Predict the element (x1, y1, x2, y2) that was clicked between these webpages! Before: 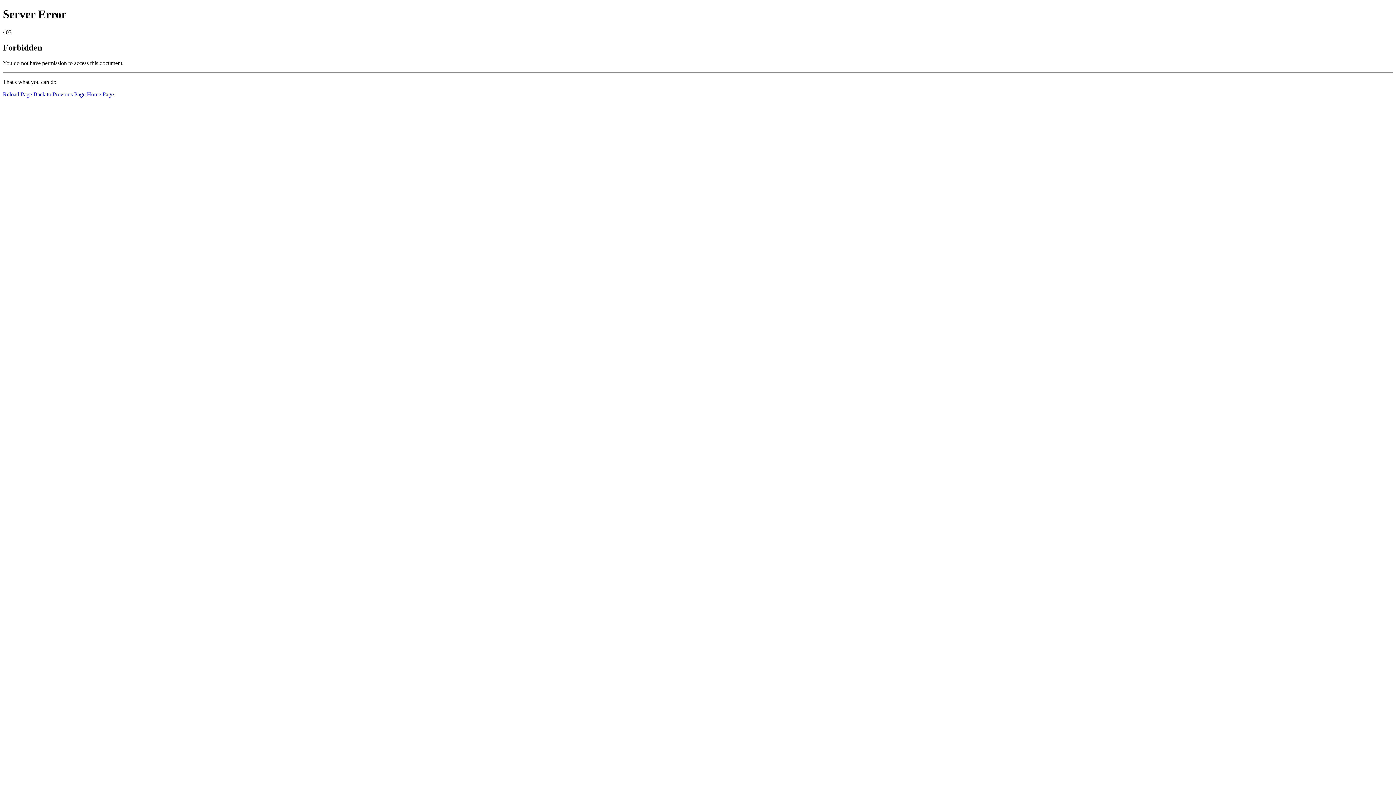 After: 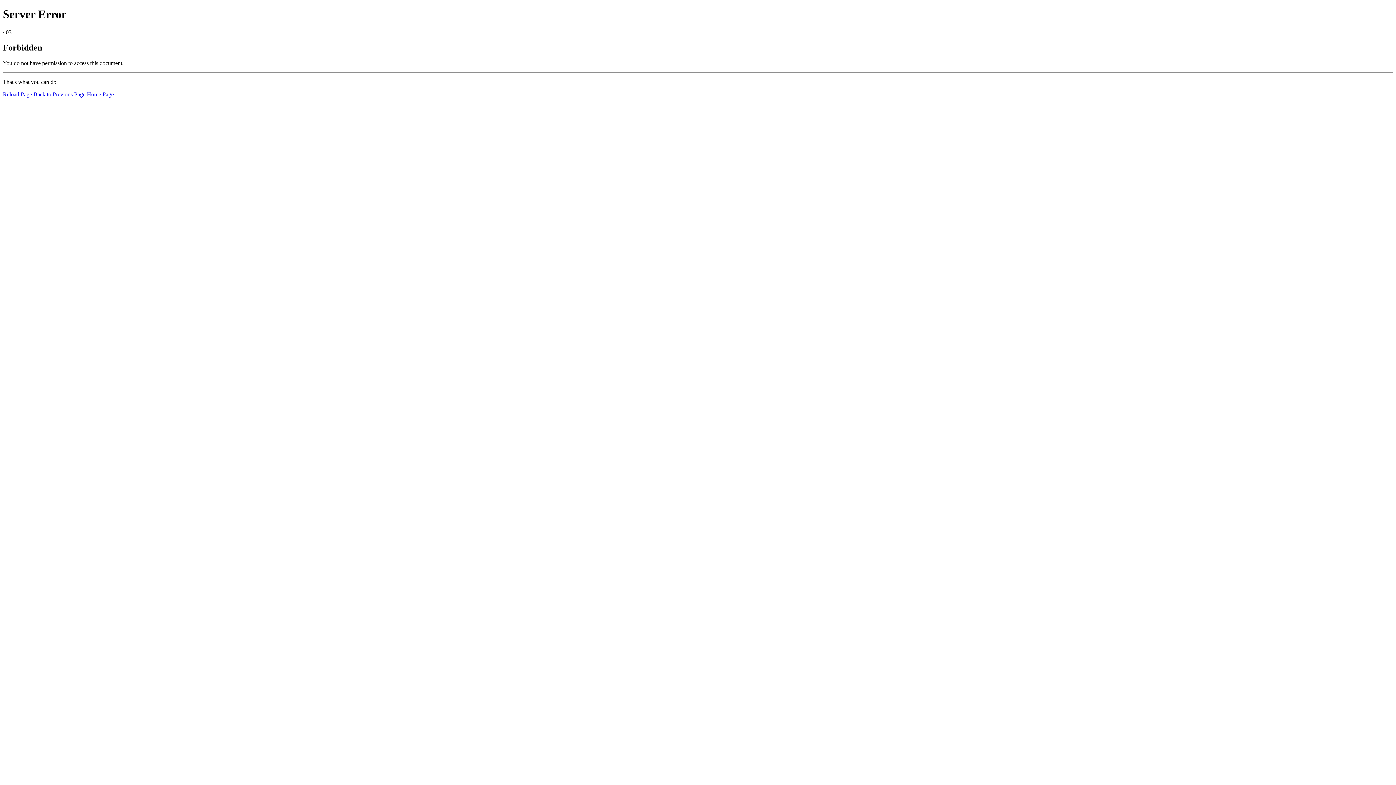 Action: label: Reload Page bbox: (2, 91, 32, 97)